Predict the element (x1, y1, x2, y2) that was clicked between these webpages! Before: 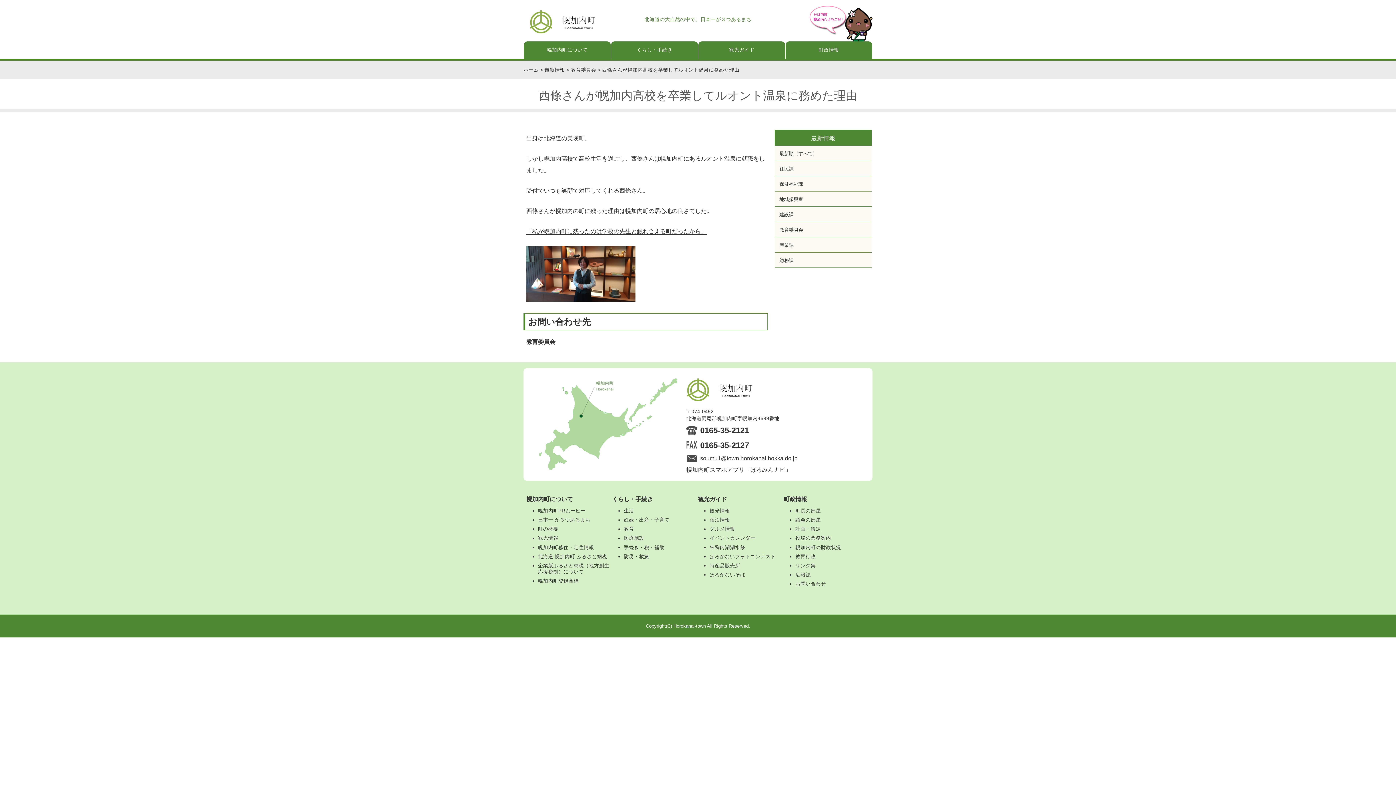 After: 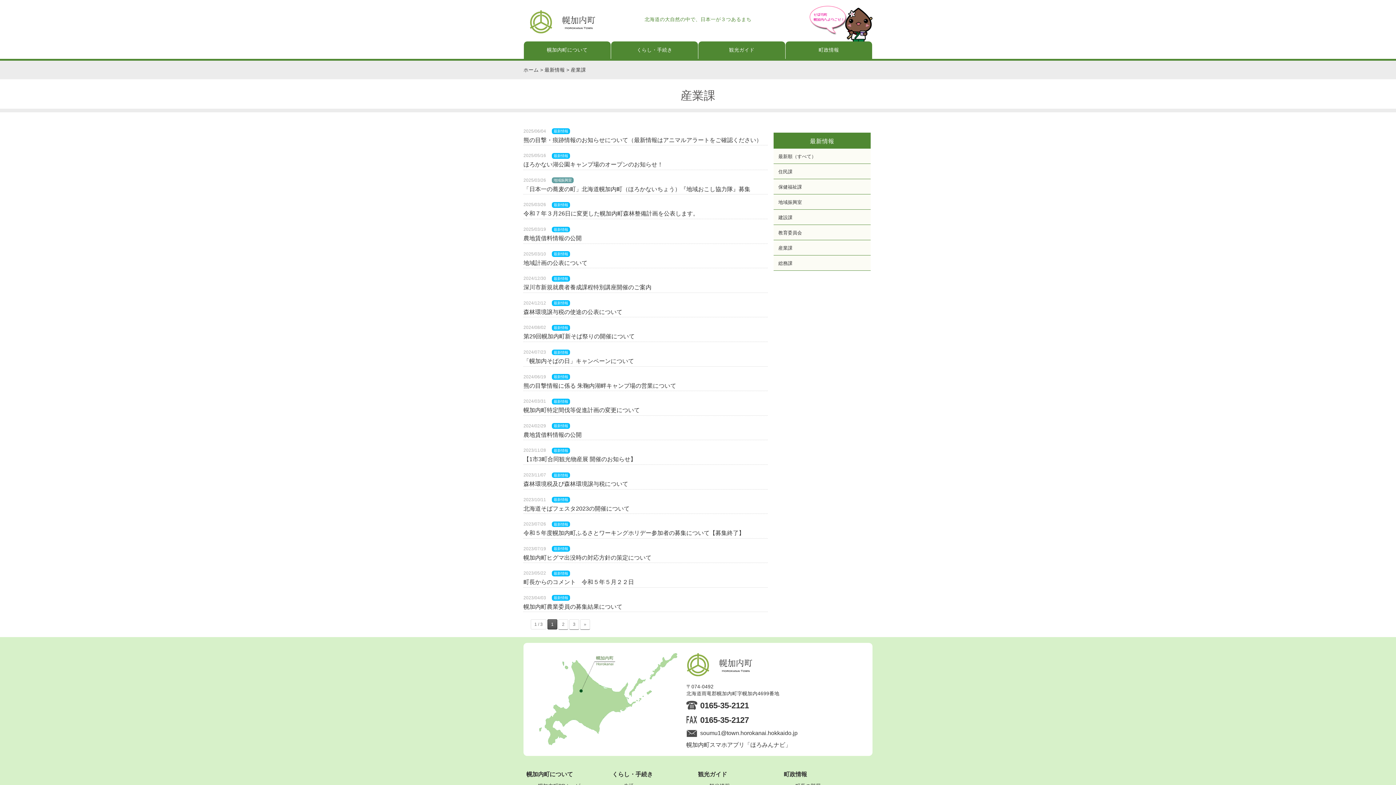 Action: bbox: (774, 237, 872, 252) label: 産業課